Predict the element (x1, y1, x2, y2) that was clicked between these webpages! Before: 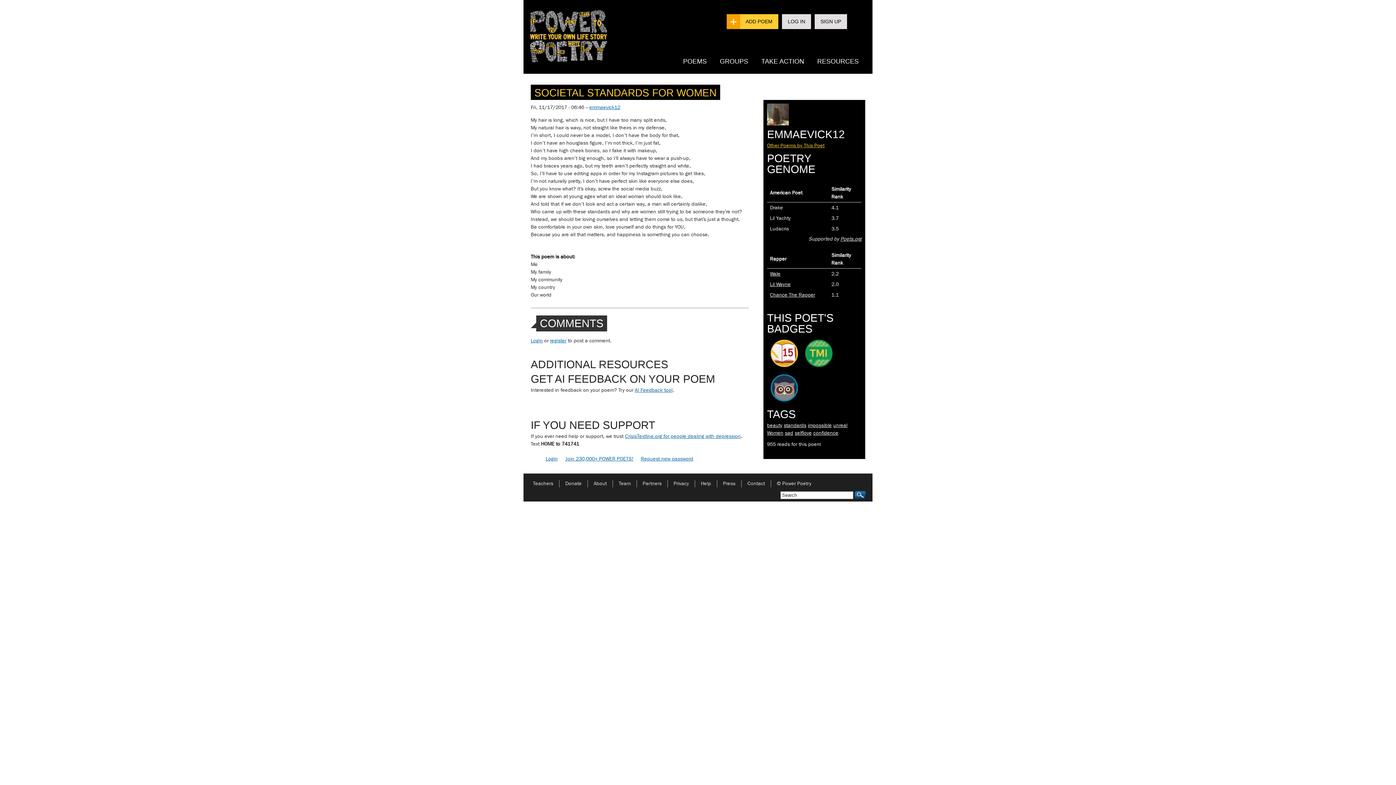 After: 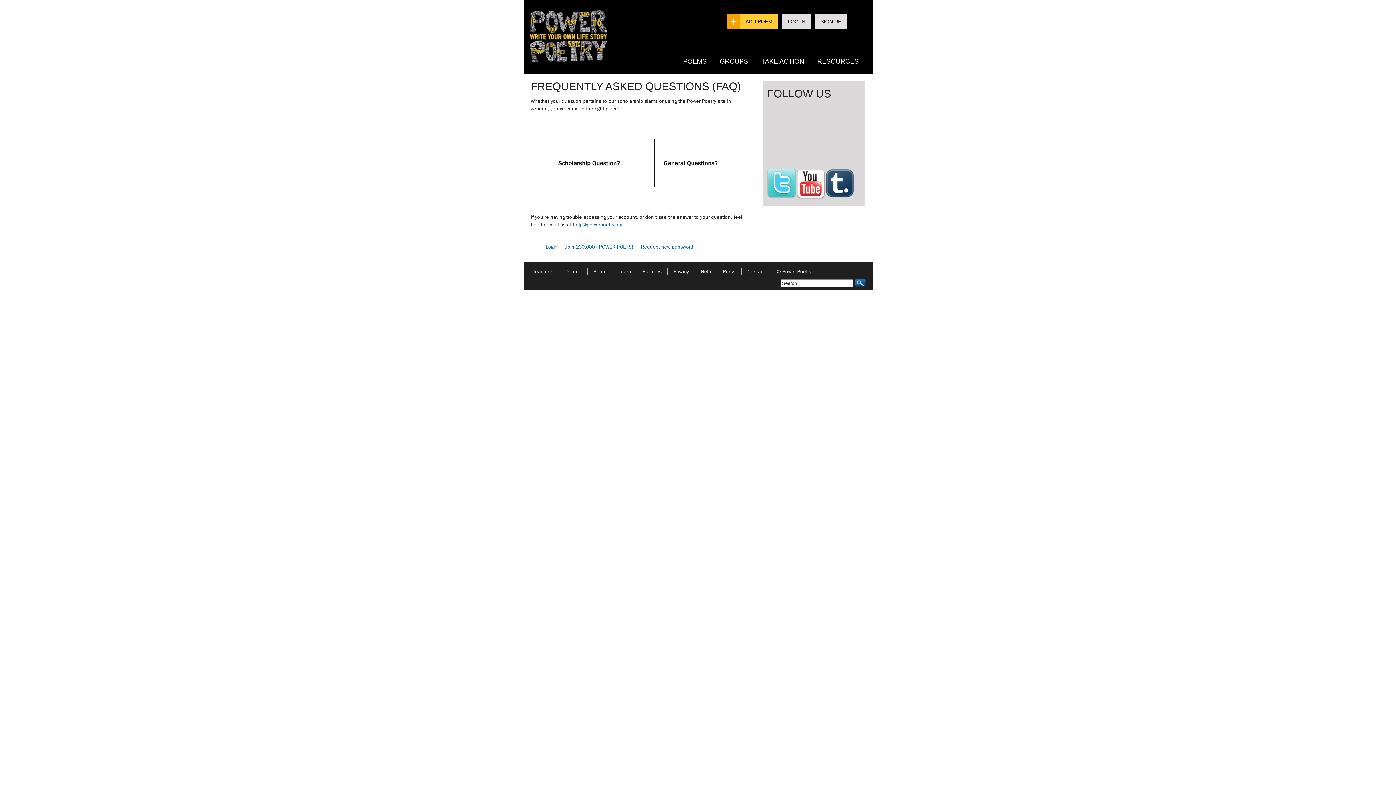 Action: label: Help bbox: (695, 480, 717, 486)